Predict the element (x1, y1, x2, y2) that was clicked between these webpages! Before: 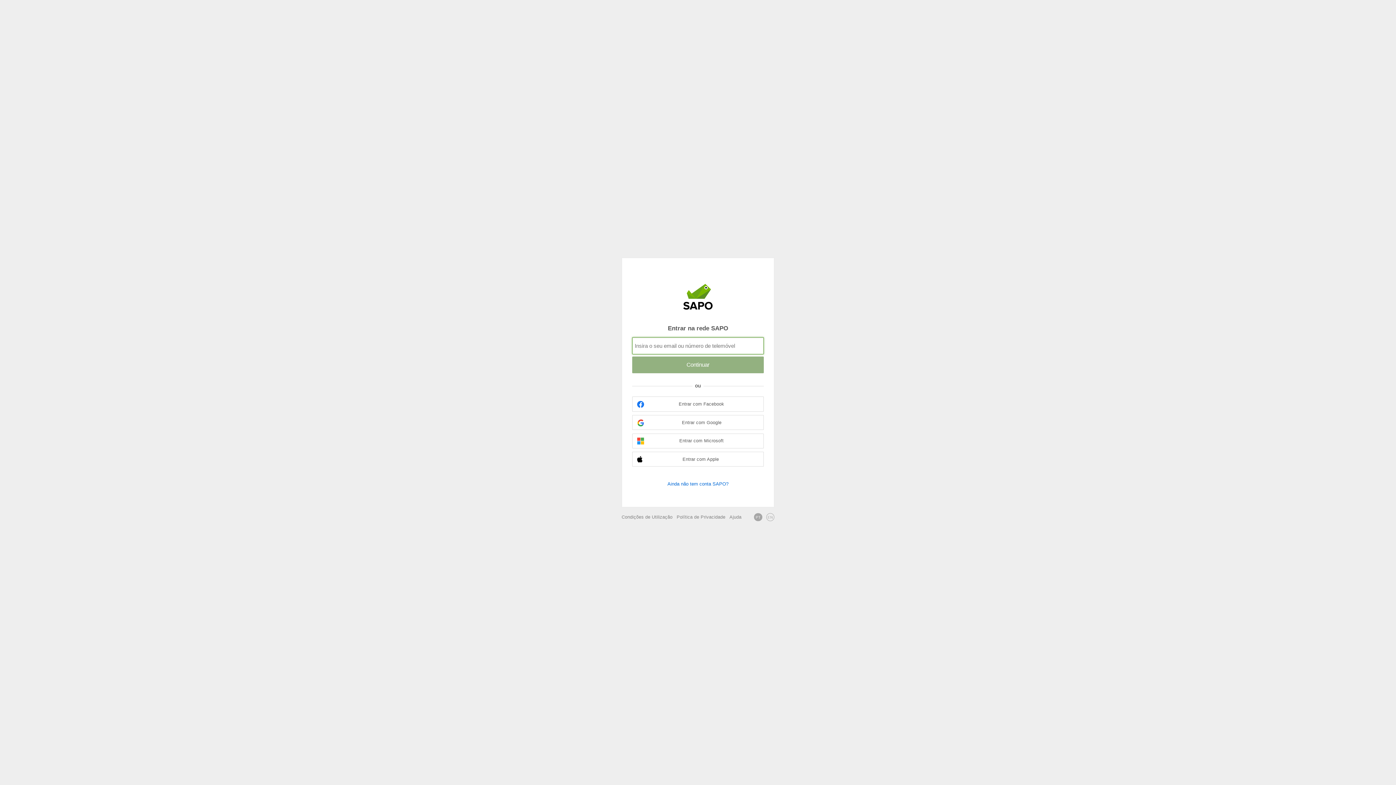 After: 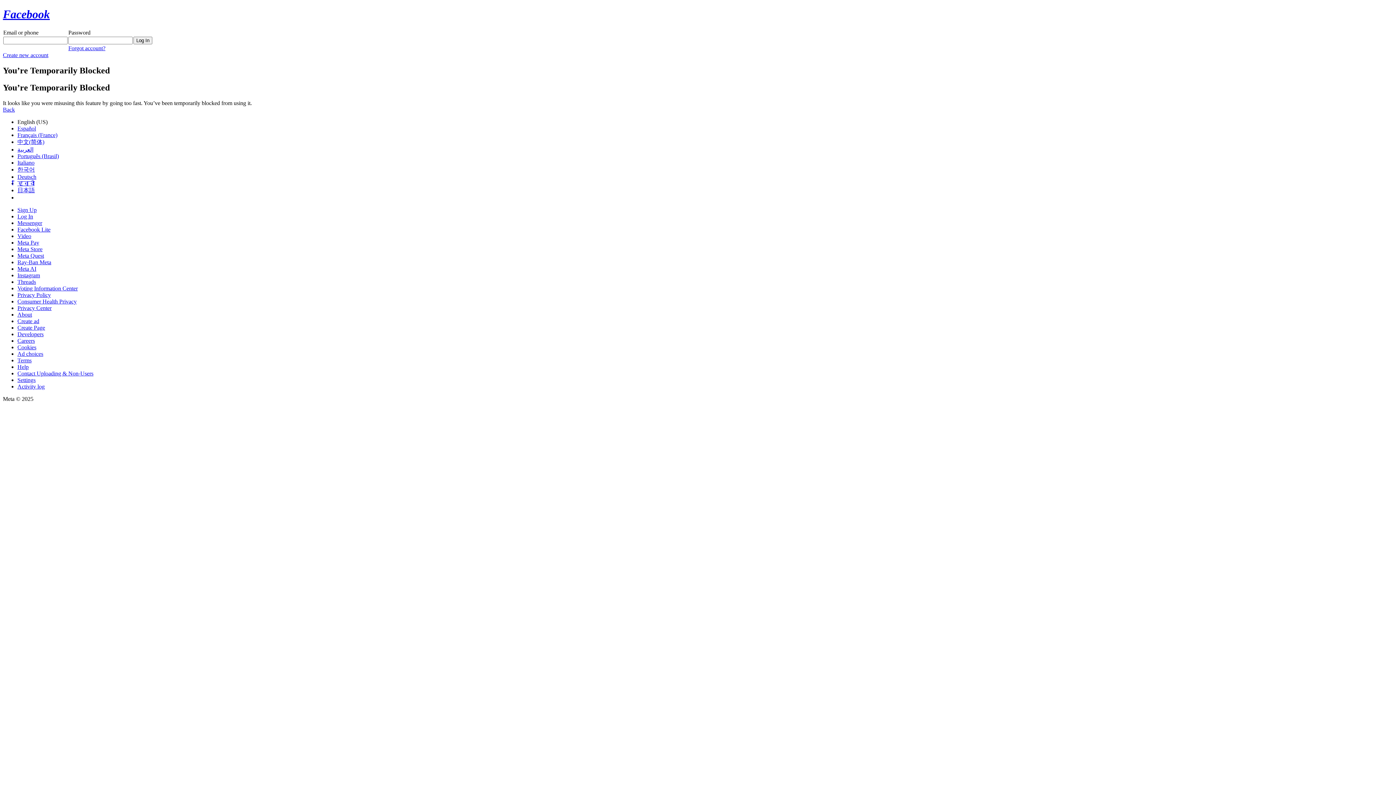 Action: bbox: (632, 396, 764, 411) label: Entrar com Facebook